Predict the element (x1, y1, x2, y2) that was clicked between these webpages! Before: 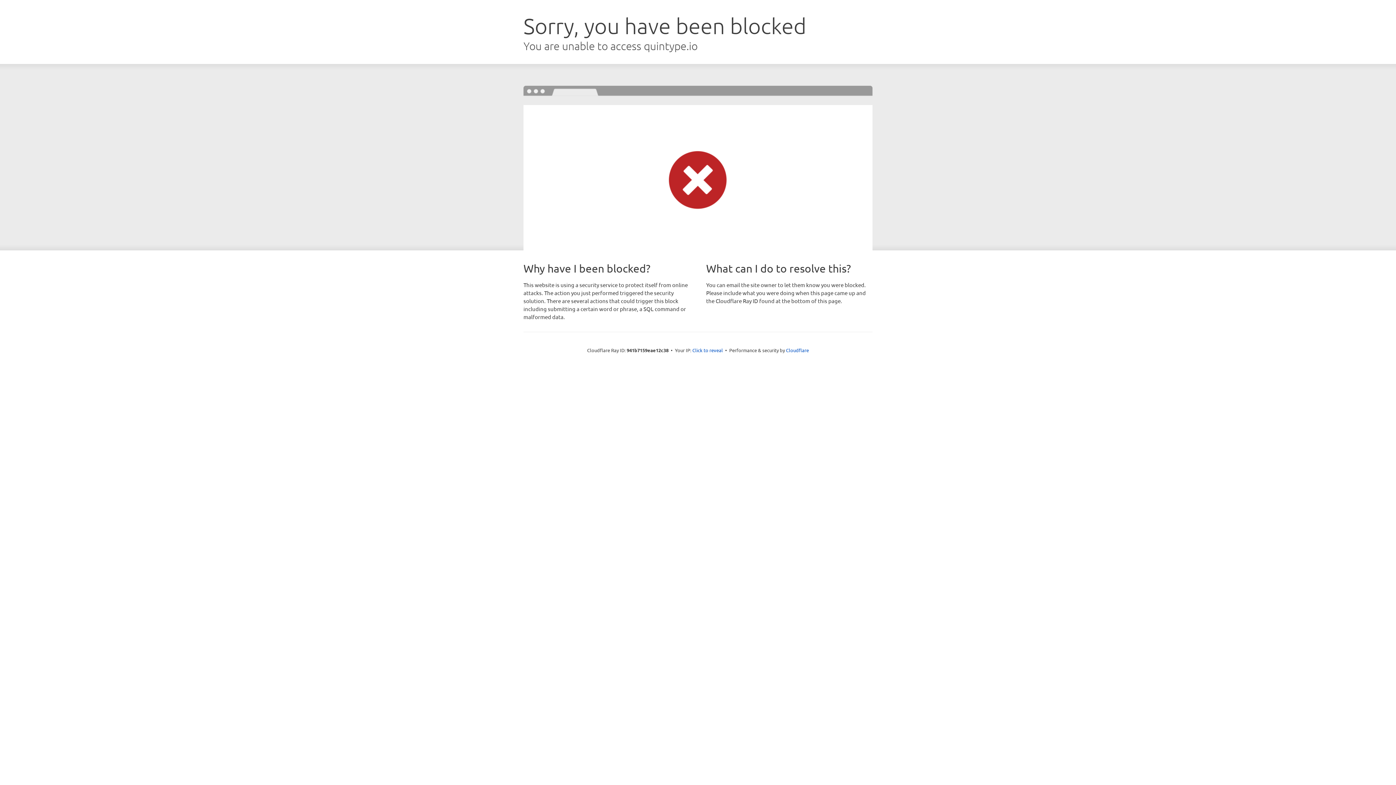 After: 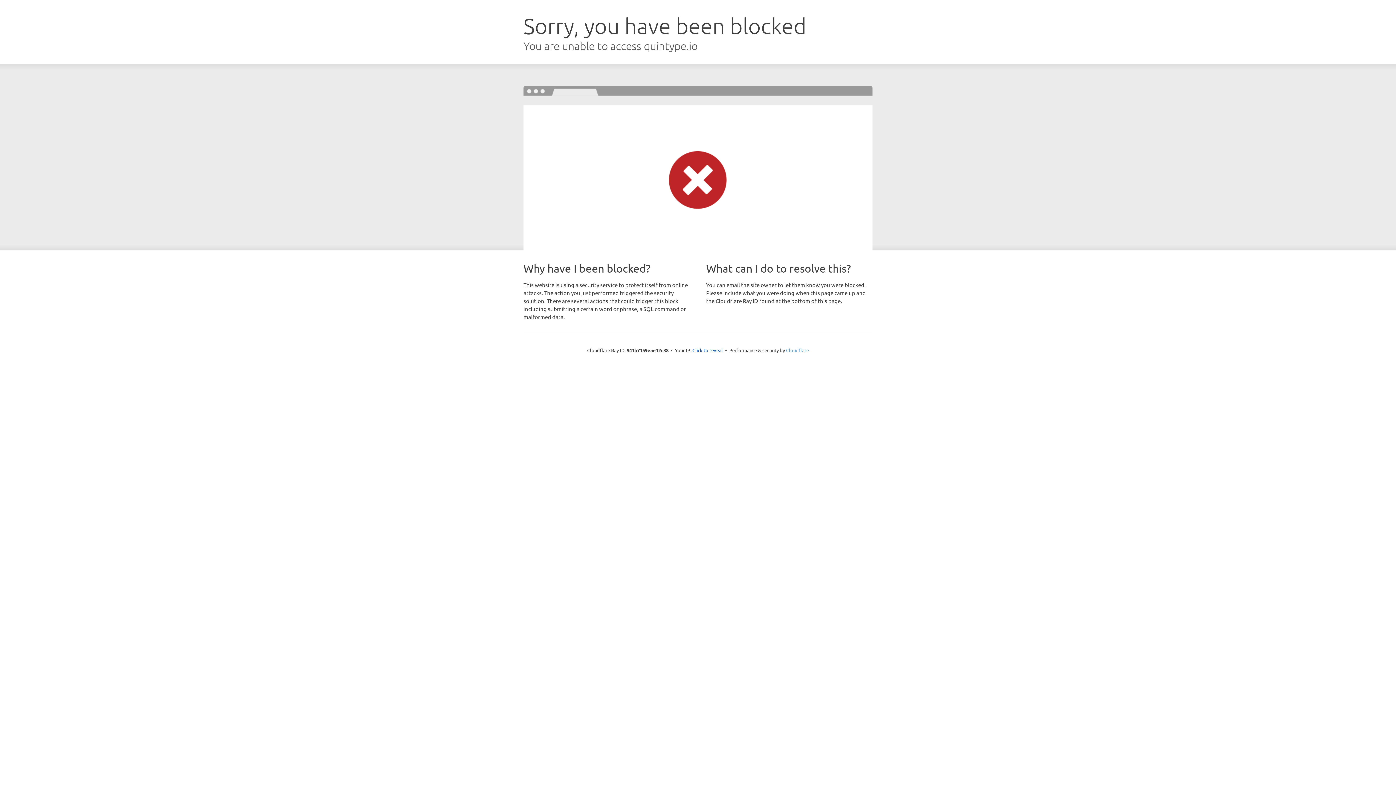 Action: label: Cloudflare bbox: (786, 347, 809, 353)